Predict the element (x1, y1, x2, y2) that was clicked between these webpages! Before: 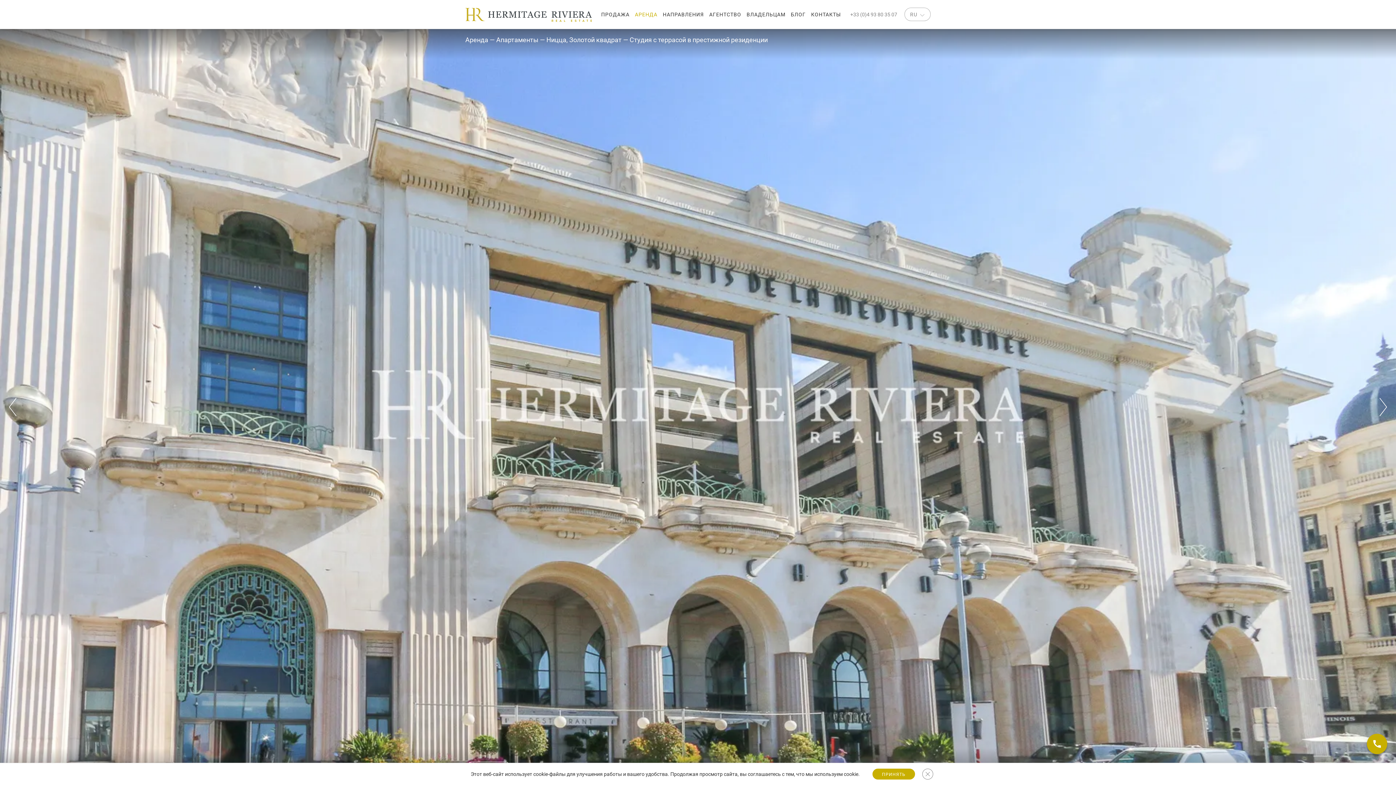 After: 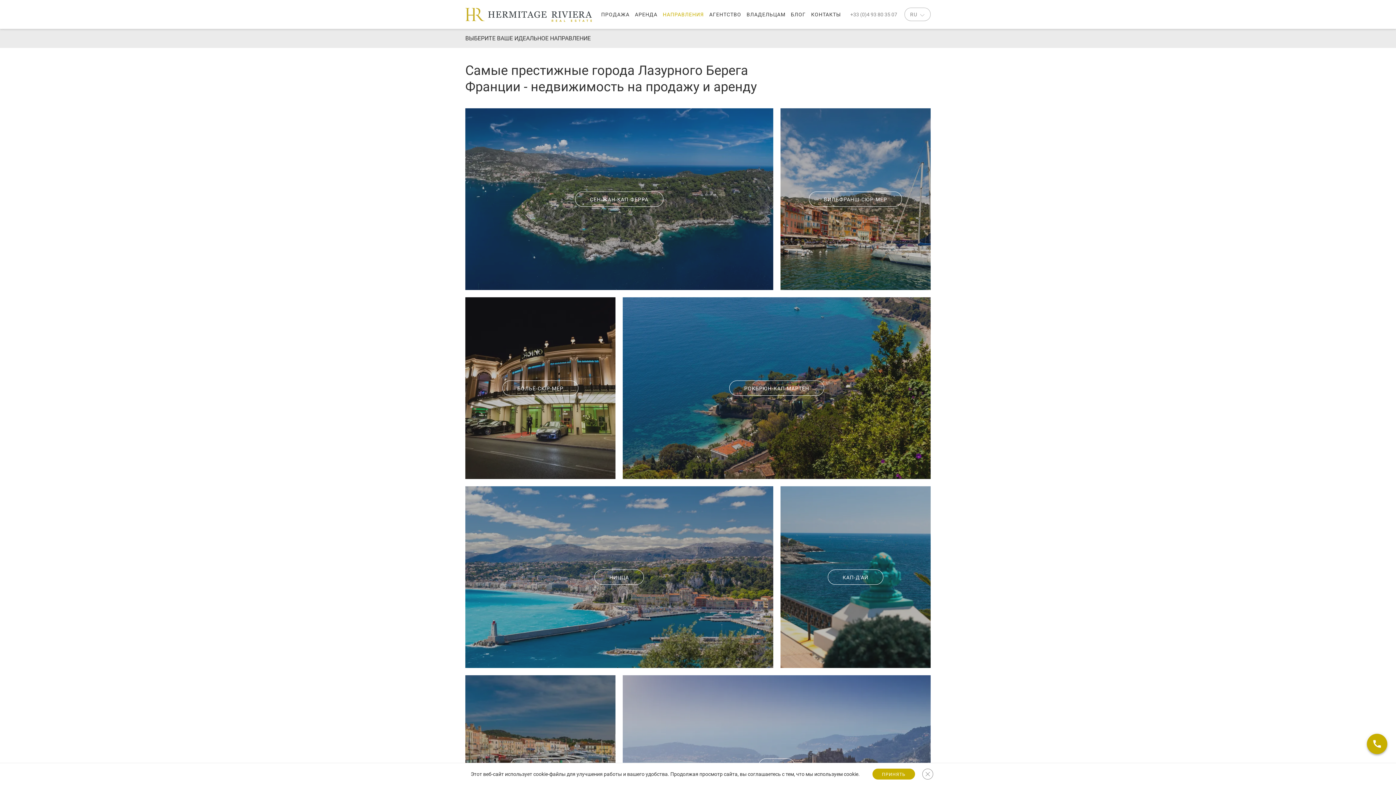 Action: label: НАПРАВЛЕНИЯ bbox: (662, 11, 704, 17)